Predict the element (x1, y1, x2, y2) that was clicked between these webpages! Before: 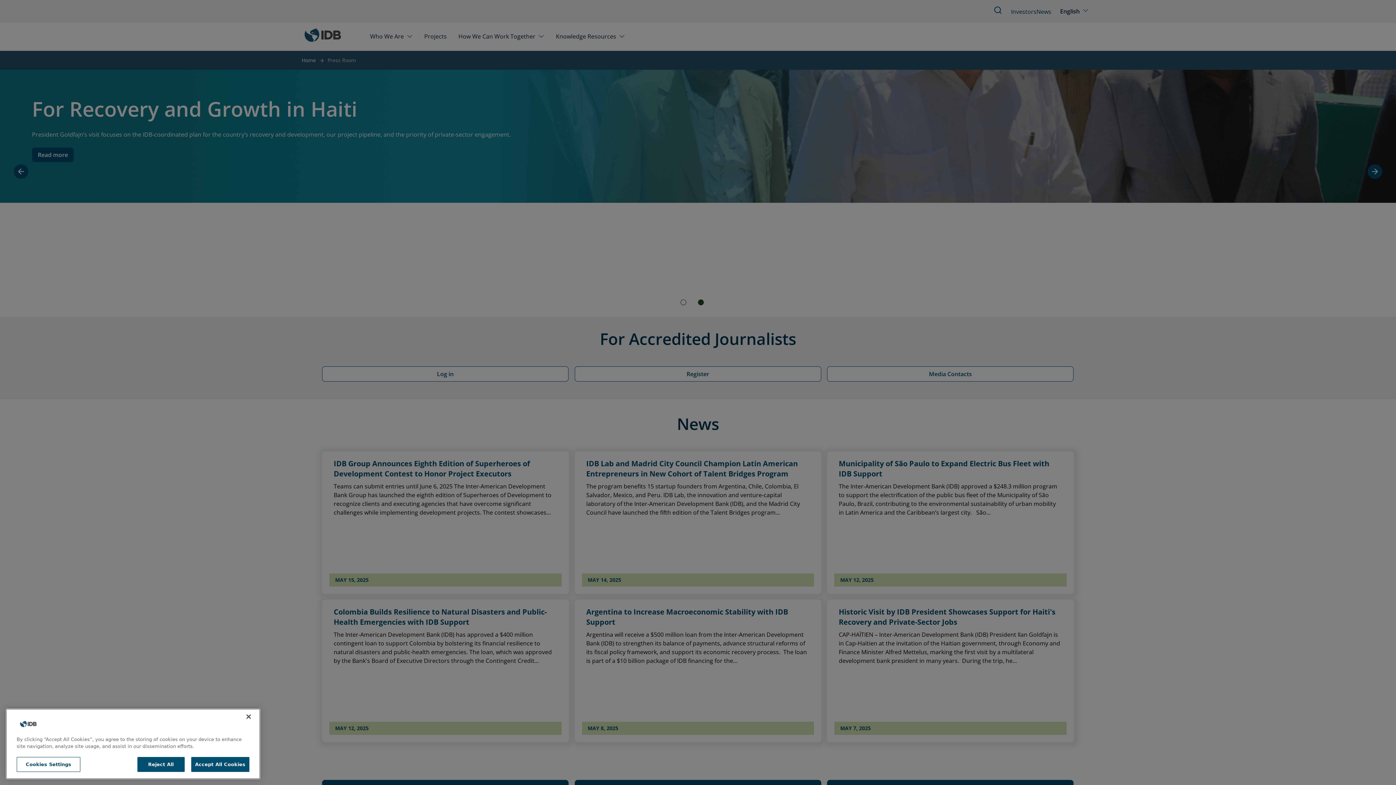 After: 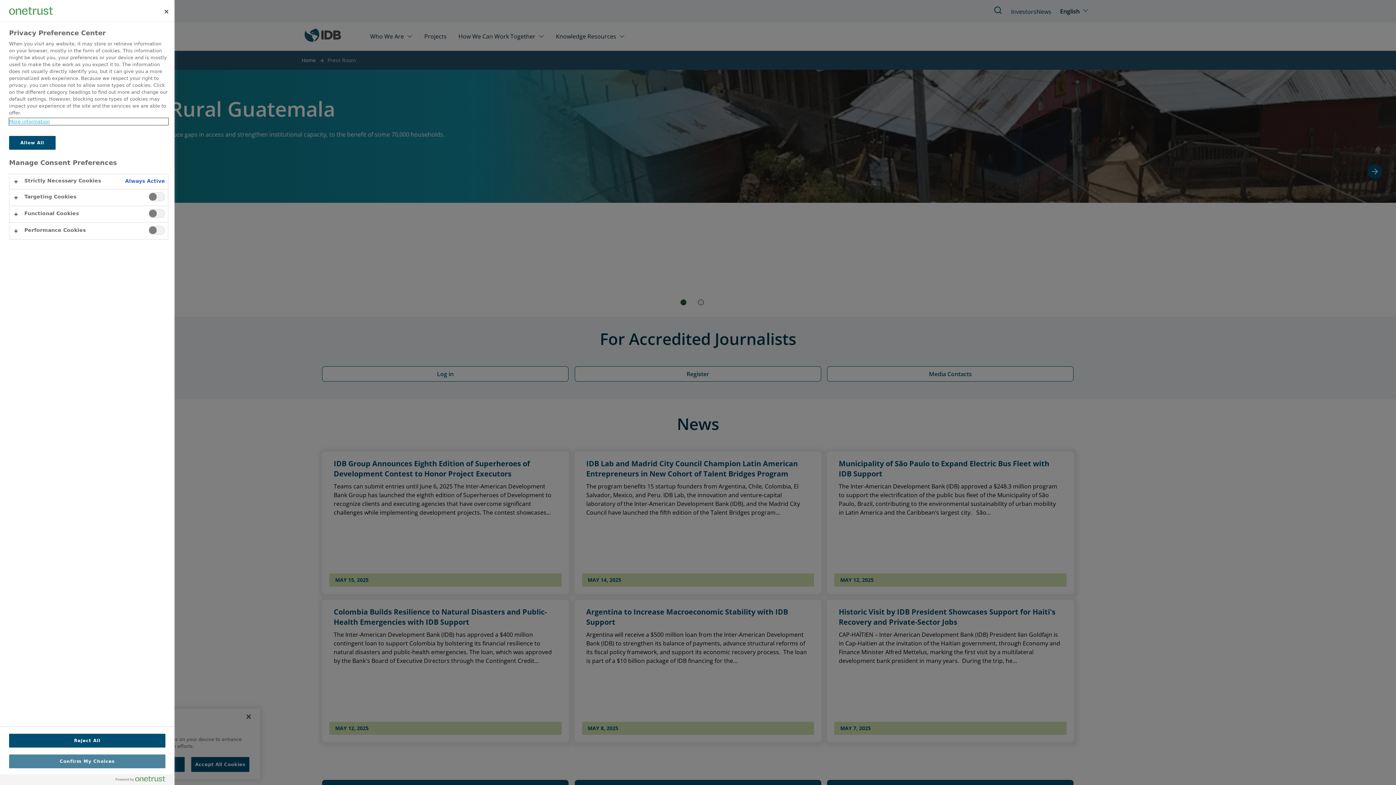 Action: label: Cookies Settings bbox: (16, 762, 80, 777)